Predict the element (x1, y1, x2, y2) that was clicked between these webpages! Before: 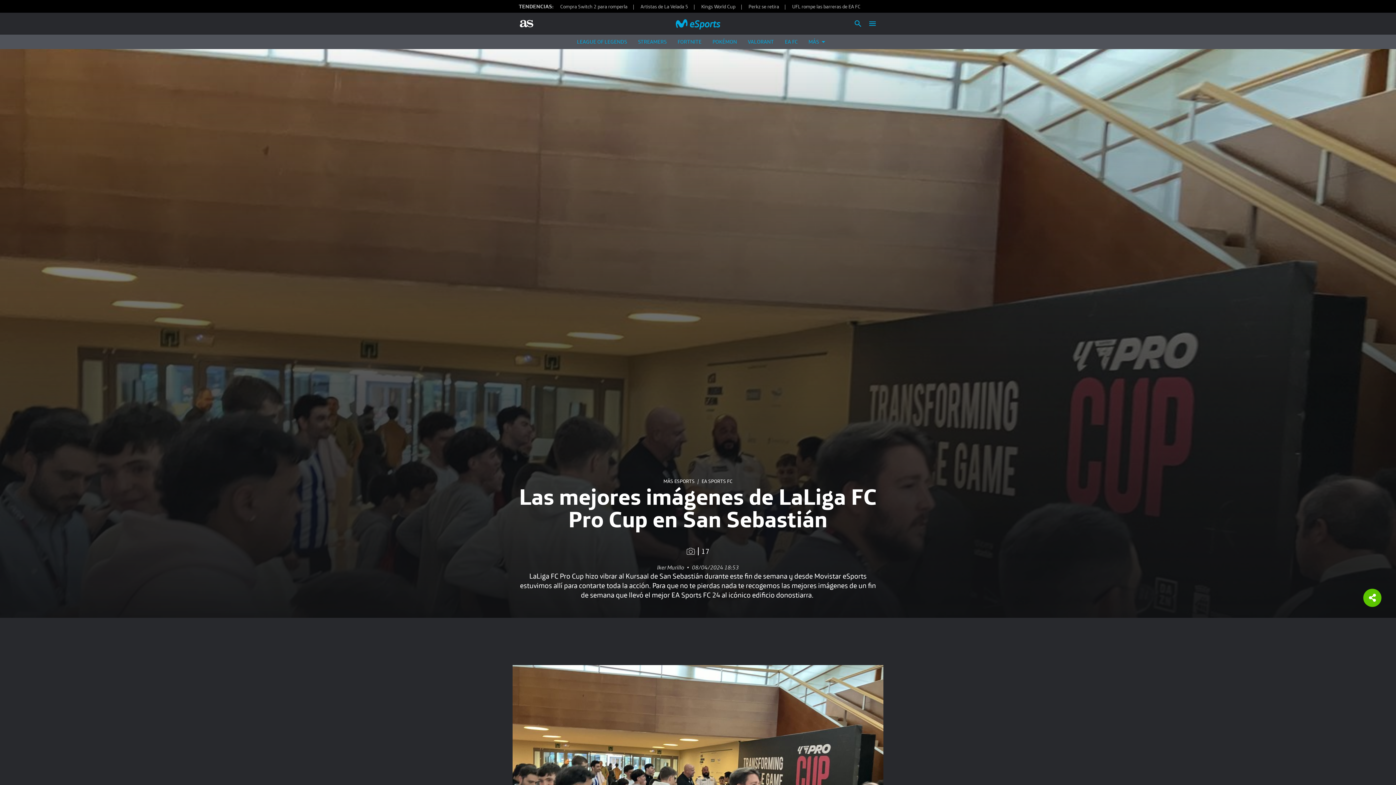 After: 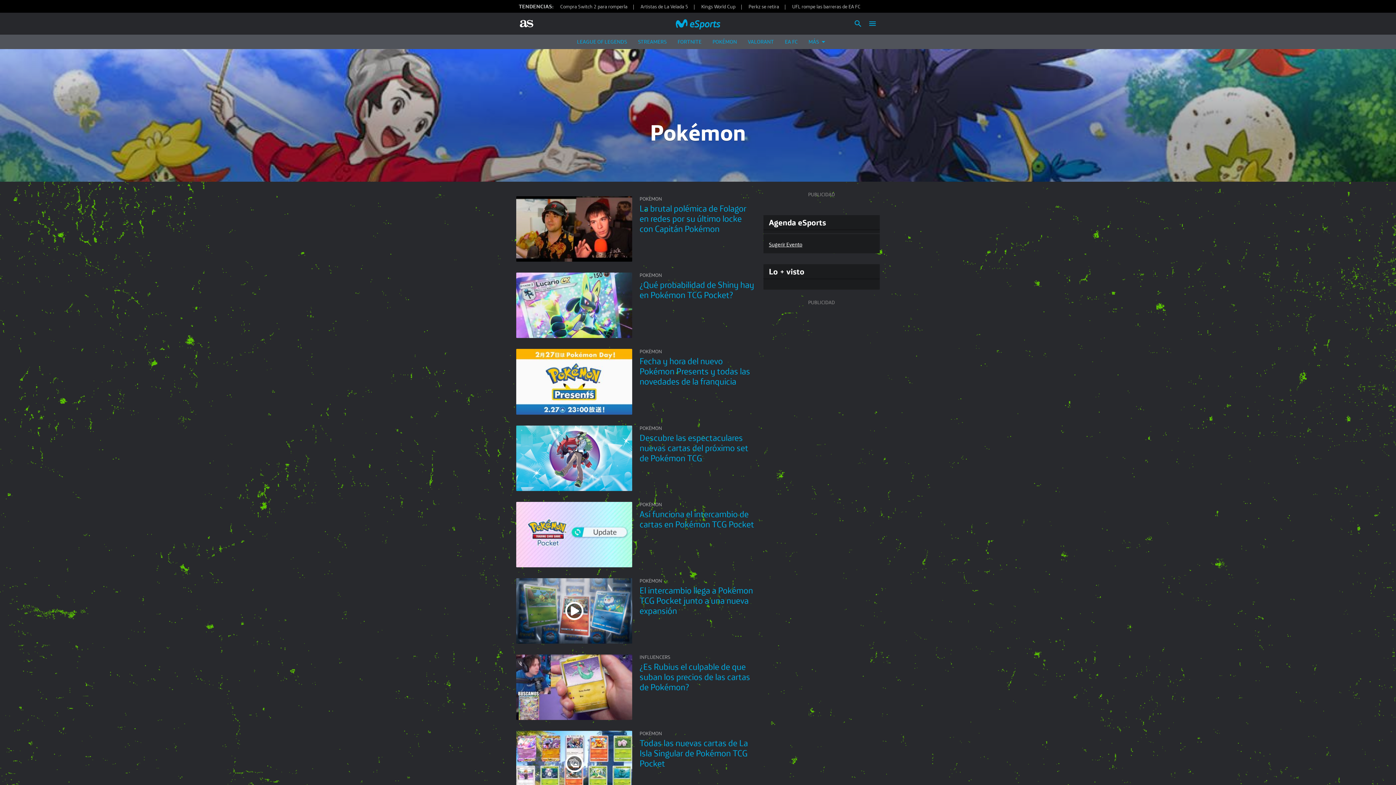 Action: label: POKÉMON bbox: (712, 38, 737, 45)